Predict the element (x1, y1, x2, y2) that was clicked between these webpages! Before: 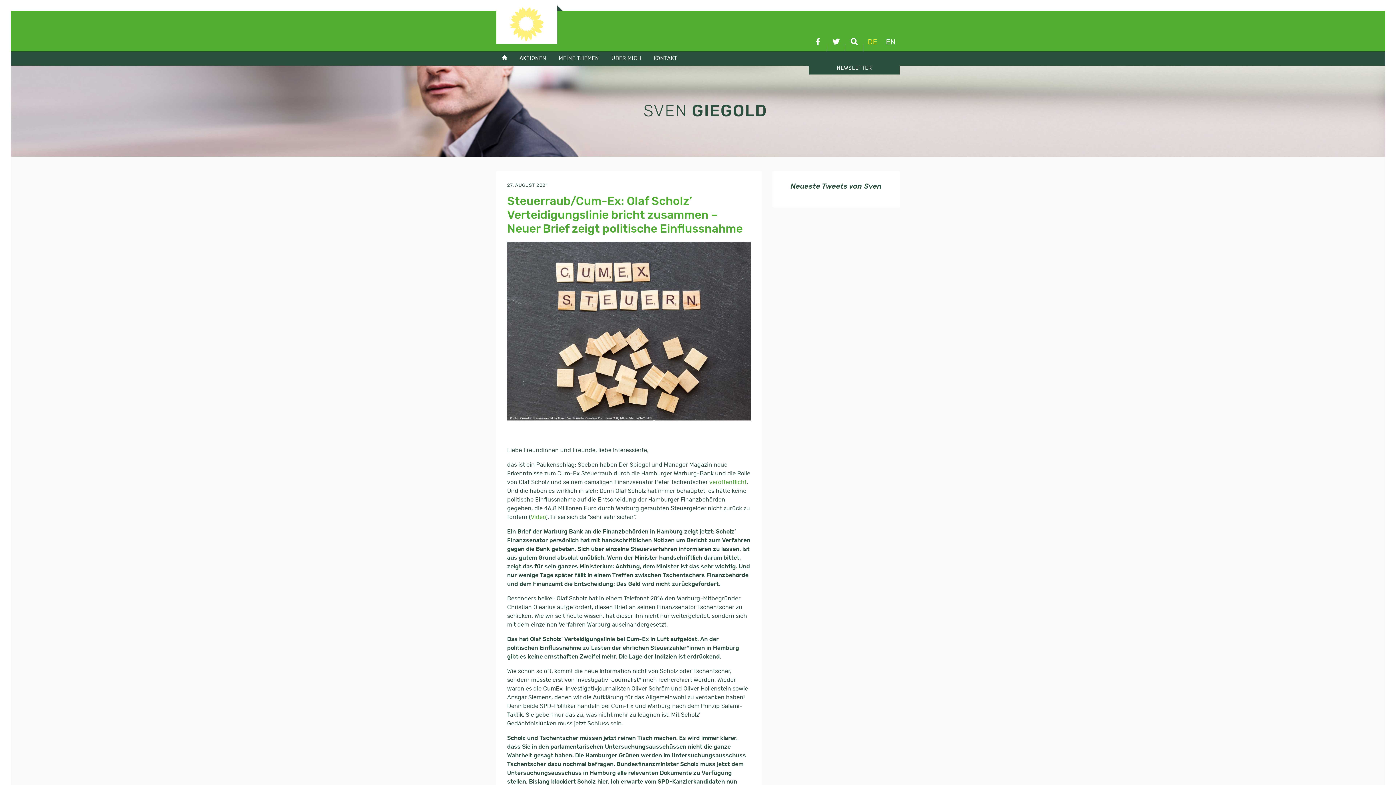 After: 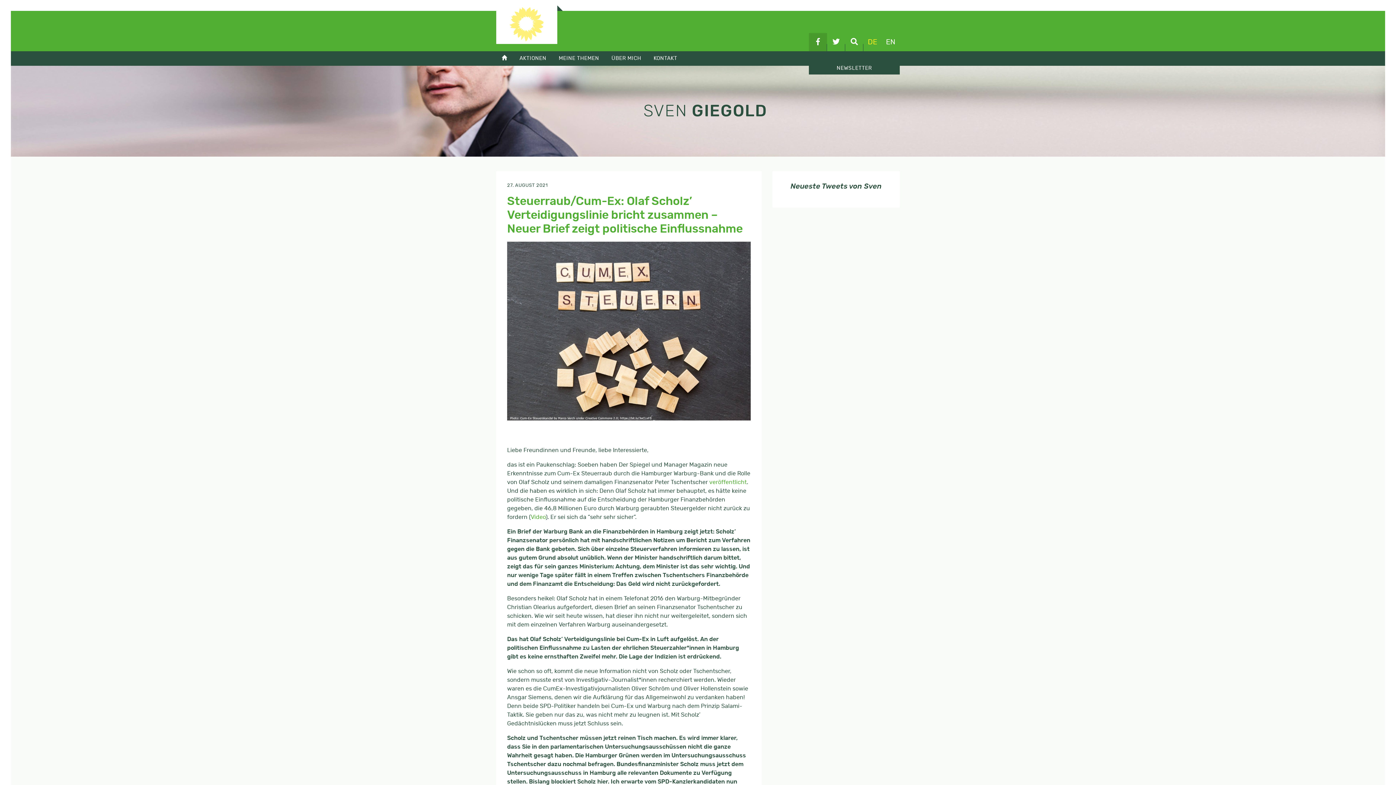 Action: bbox: (809, 33, 827, 51)